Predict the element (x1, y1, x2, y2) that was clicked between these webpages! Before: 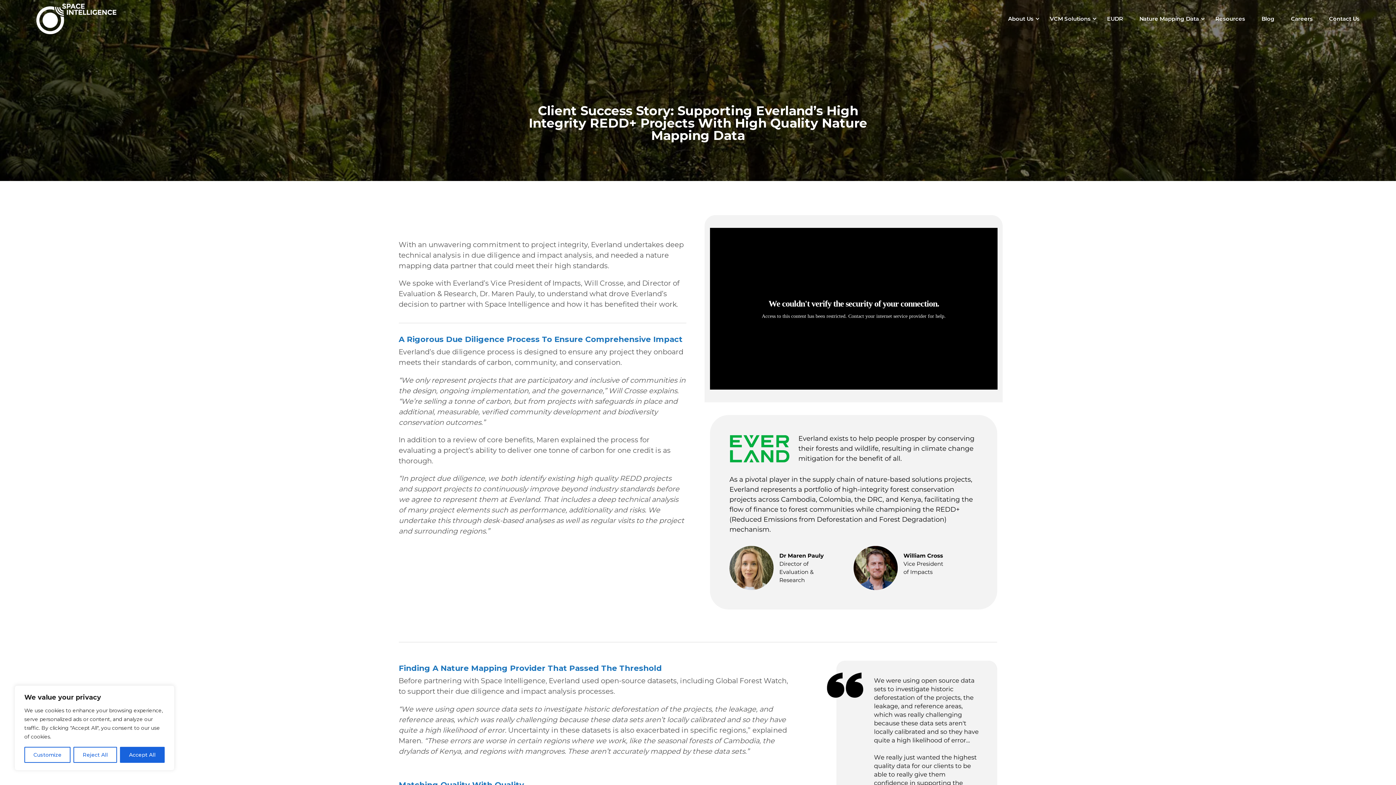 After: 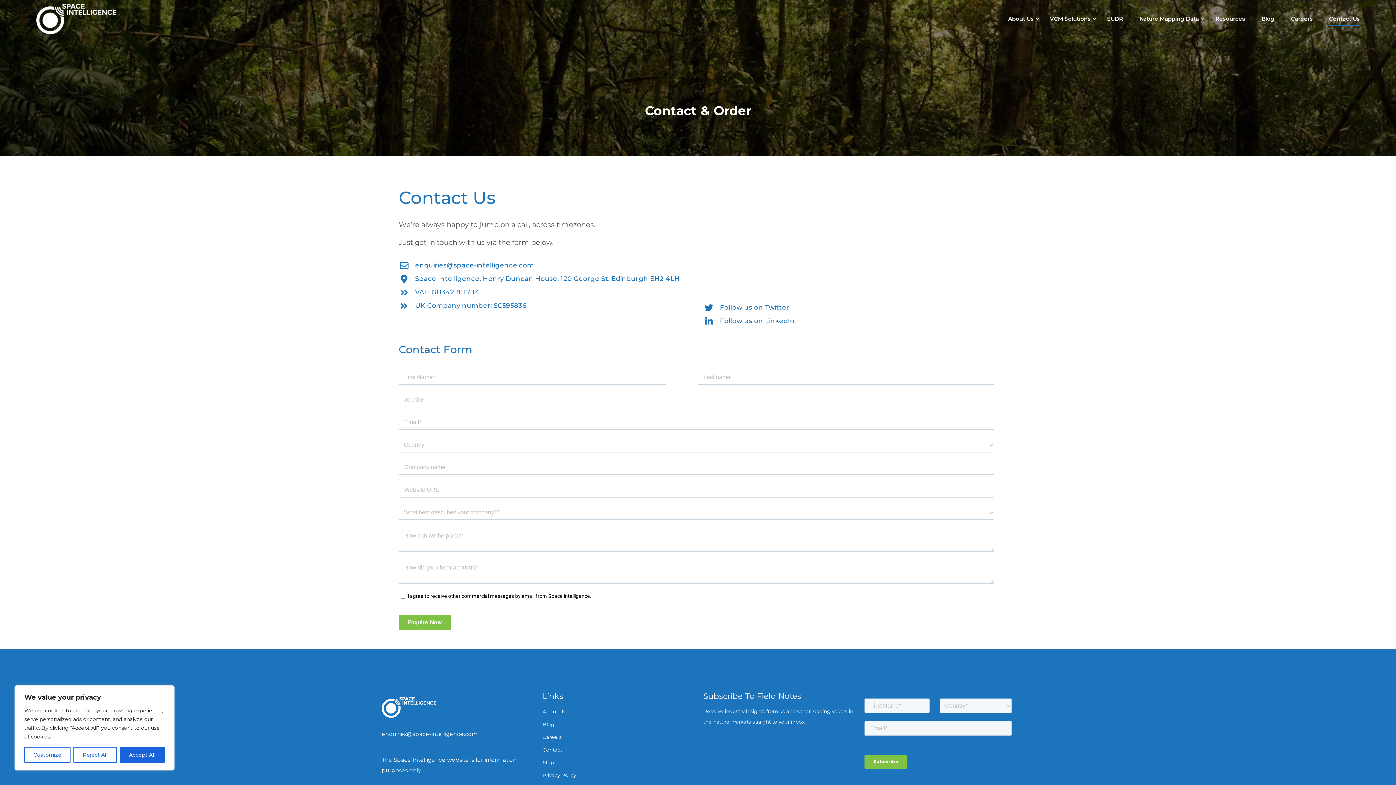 Action: bbox: (1322, 8, 1360, 29) label: Contact Us